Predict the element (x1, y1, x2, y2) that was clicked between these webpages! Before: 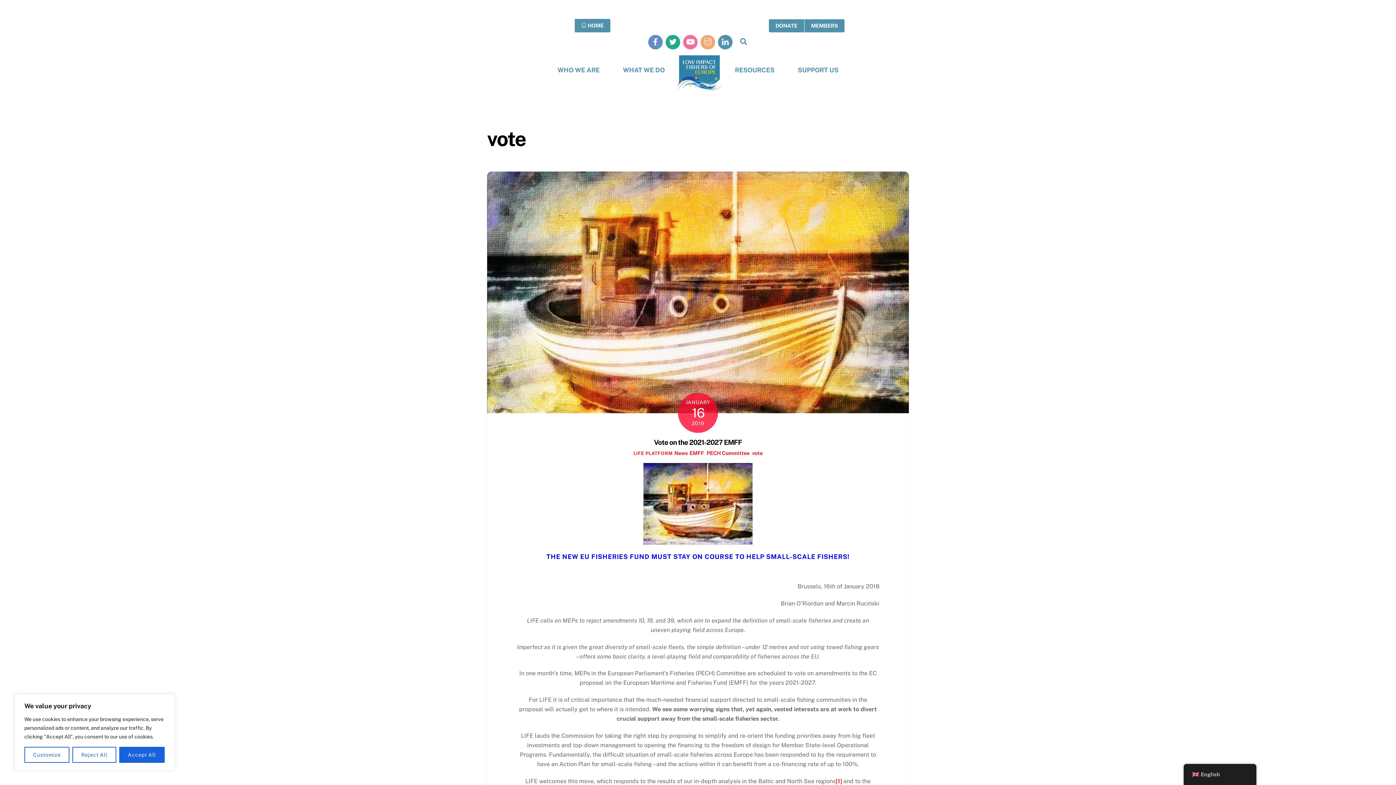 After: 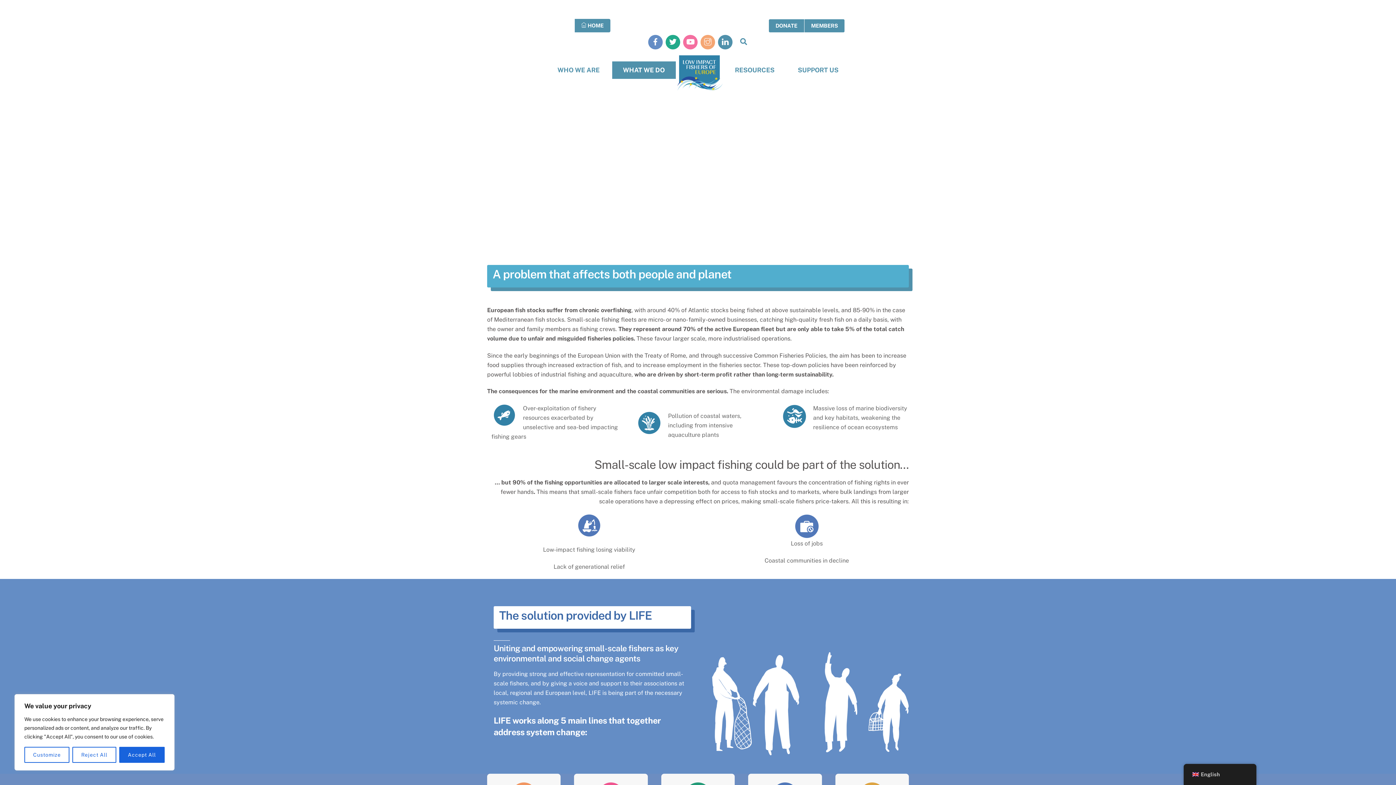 Action: label: WHAT WE DO bbox: (612, 61, 675, 78)